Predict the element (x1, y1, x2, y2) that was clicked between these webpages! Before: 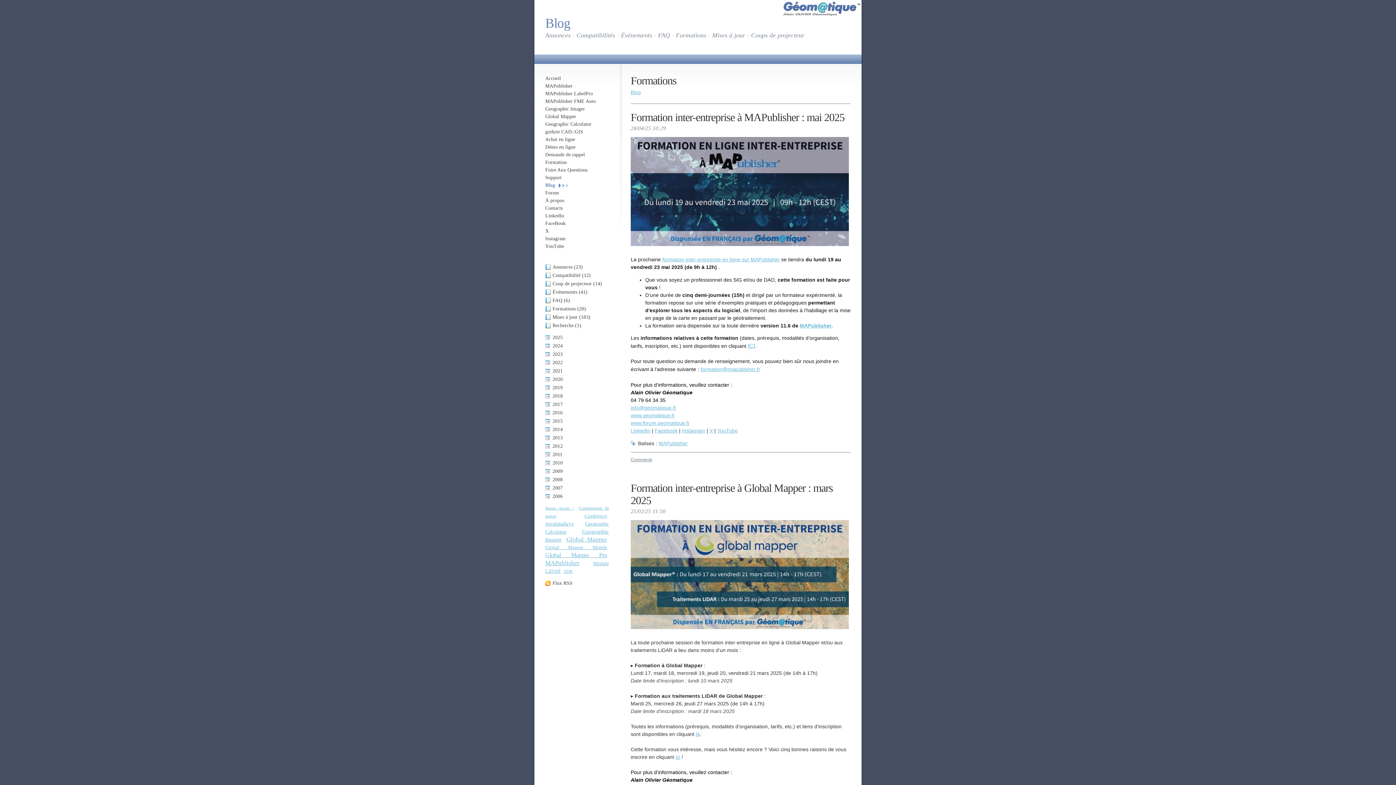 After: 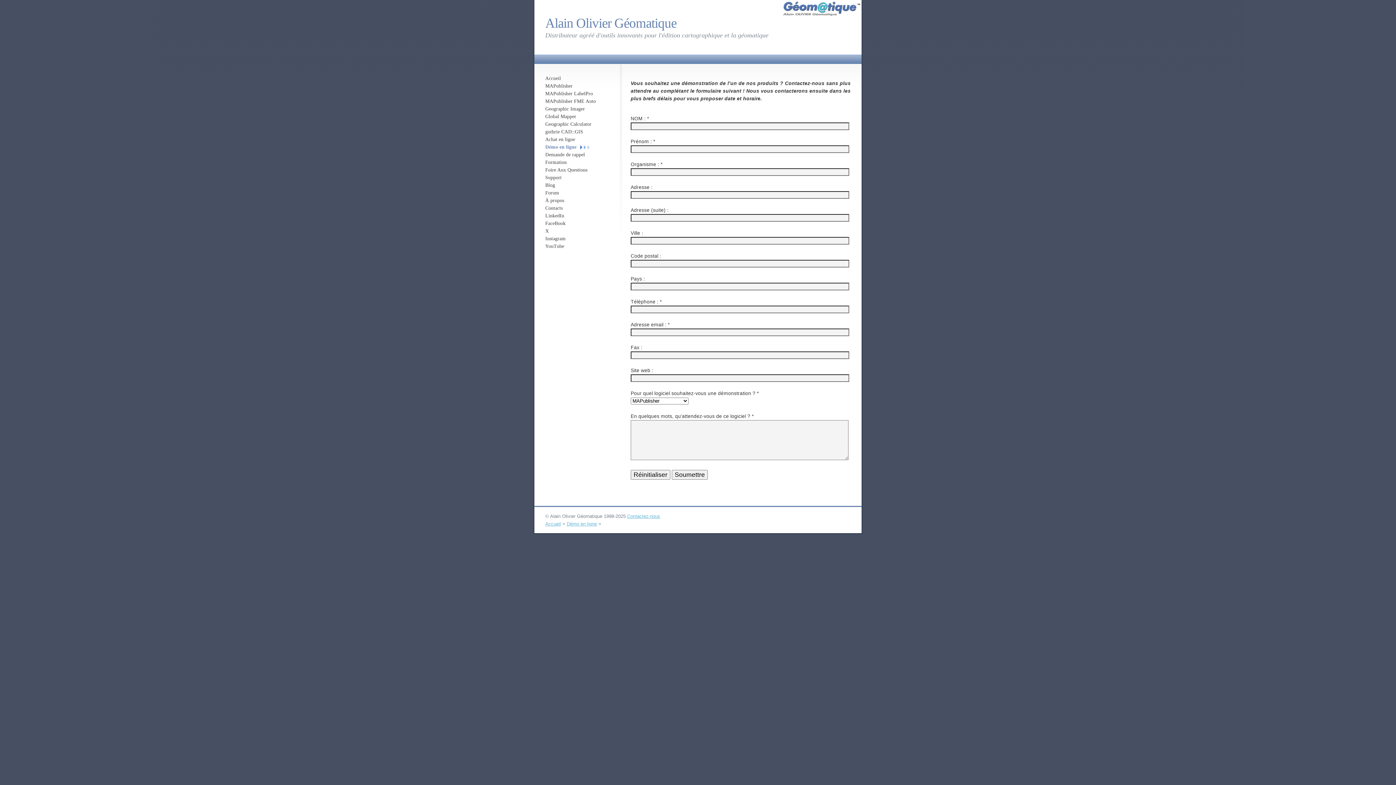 Action: bbox: (545, 144, 575, 149) label: Démo en ligne